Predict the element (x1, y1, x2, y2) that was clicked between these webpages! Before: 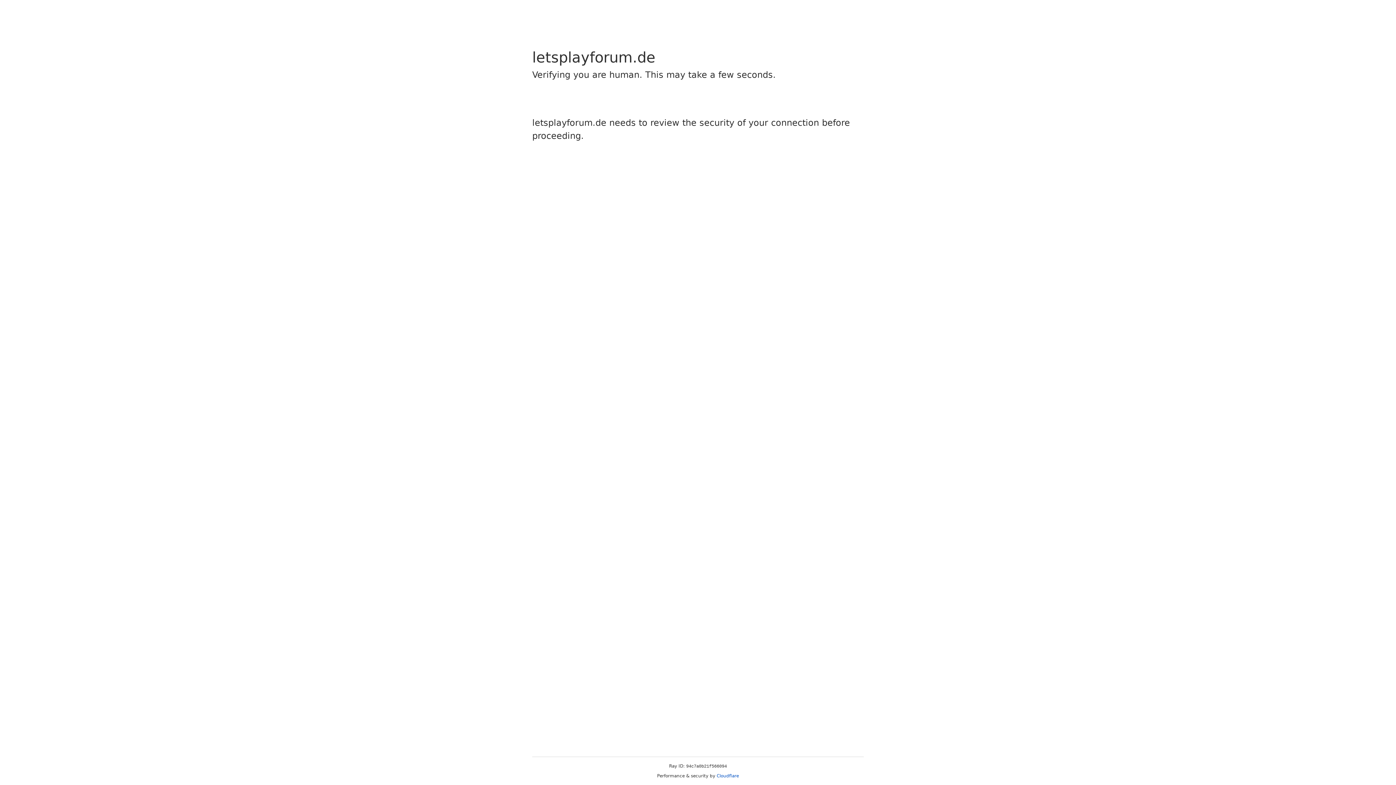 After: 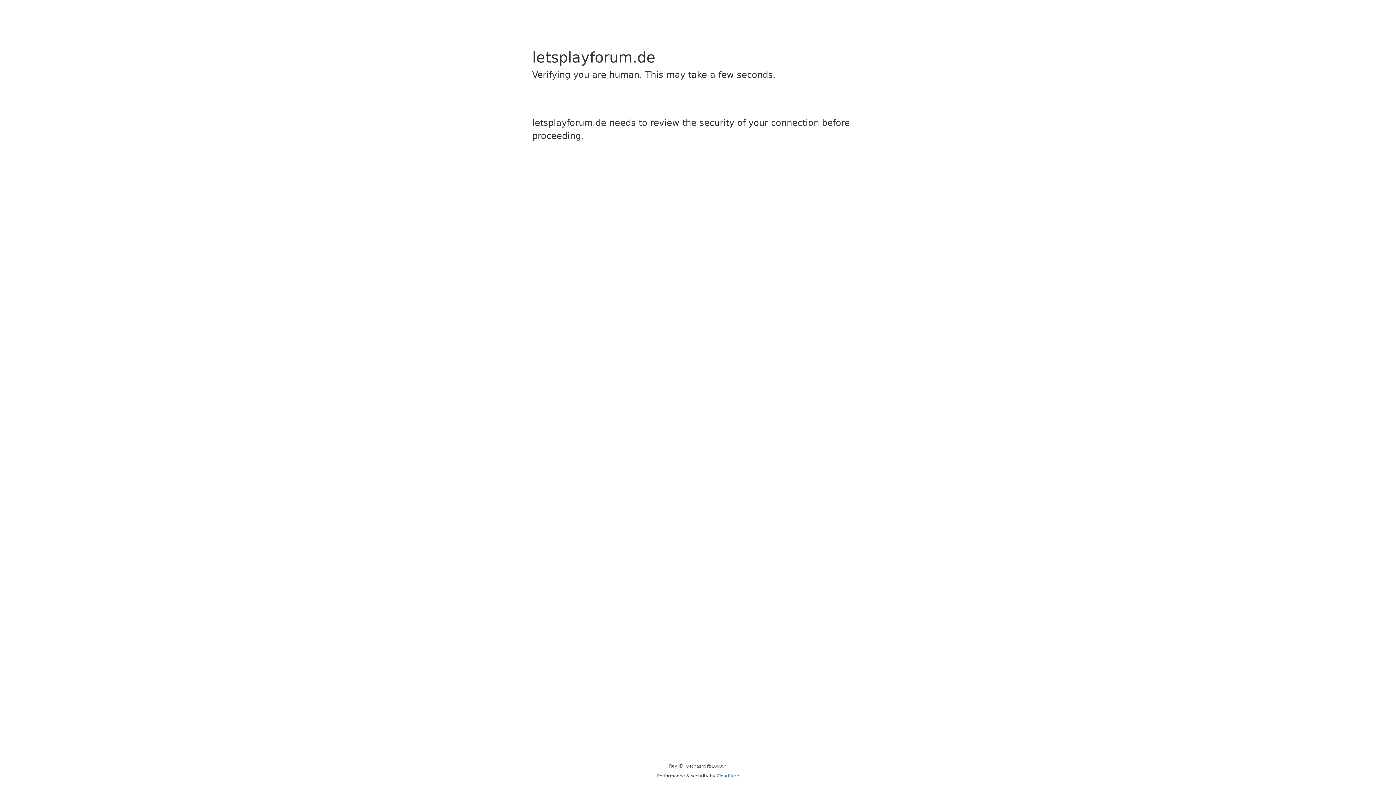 Action: bbox: (716, 773, 739, 778) label: Cloudflare